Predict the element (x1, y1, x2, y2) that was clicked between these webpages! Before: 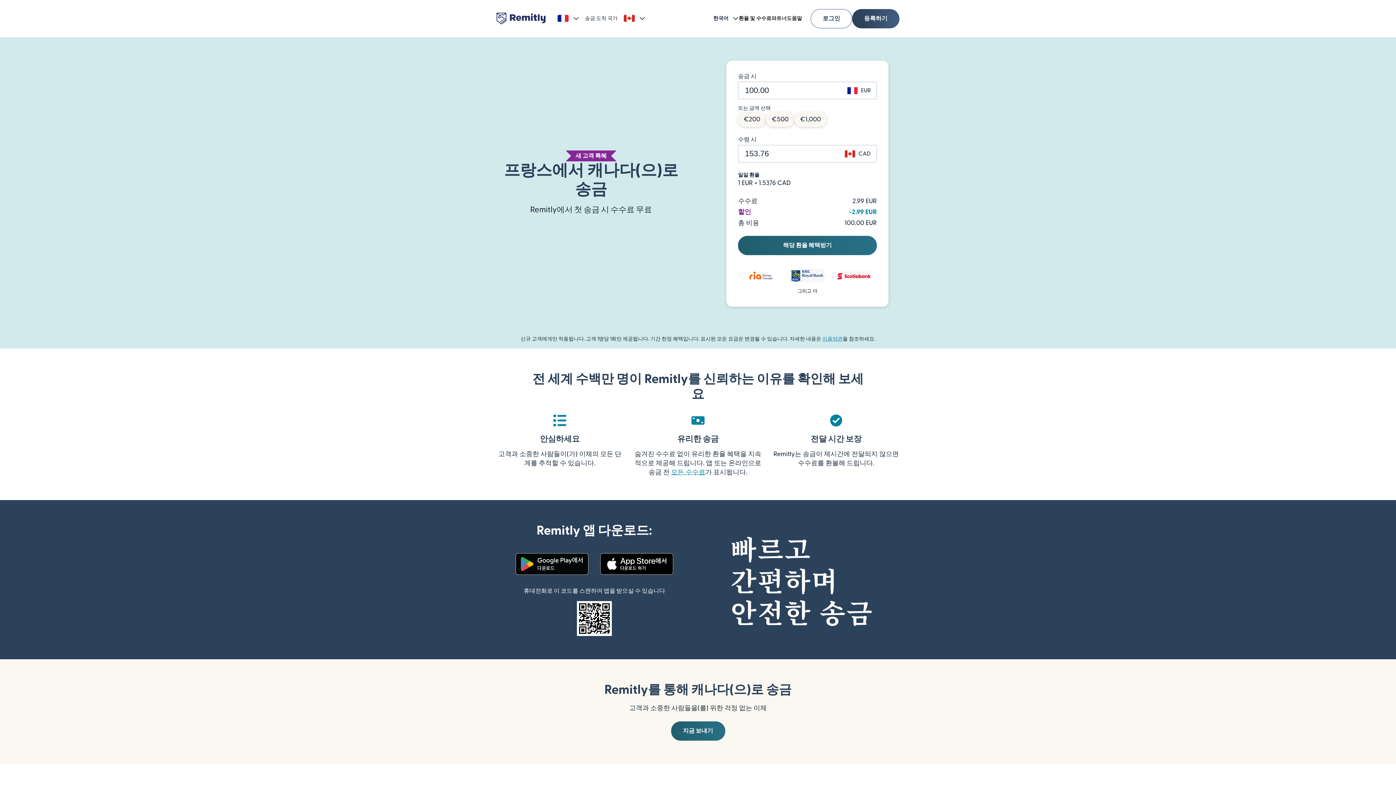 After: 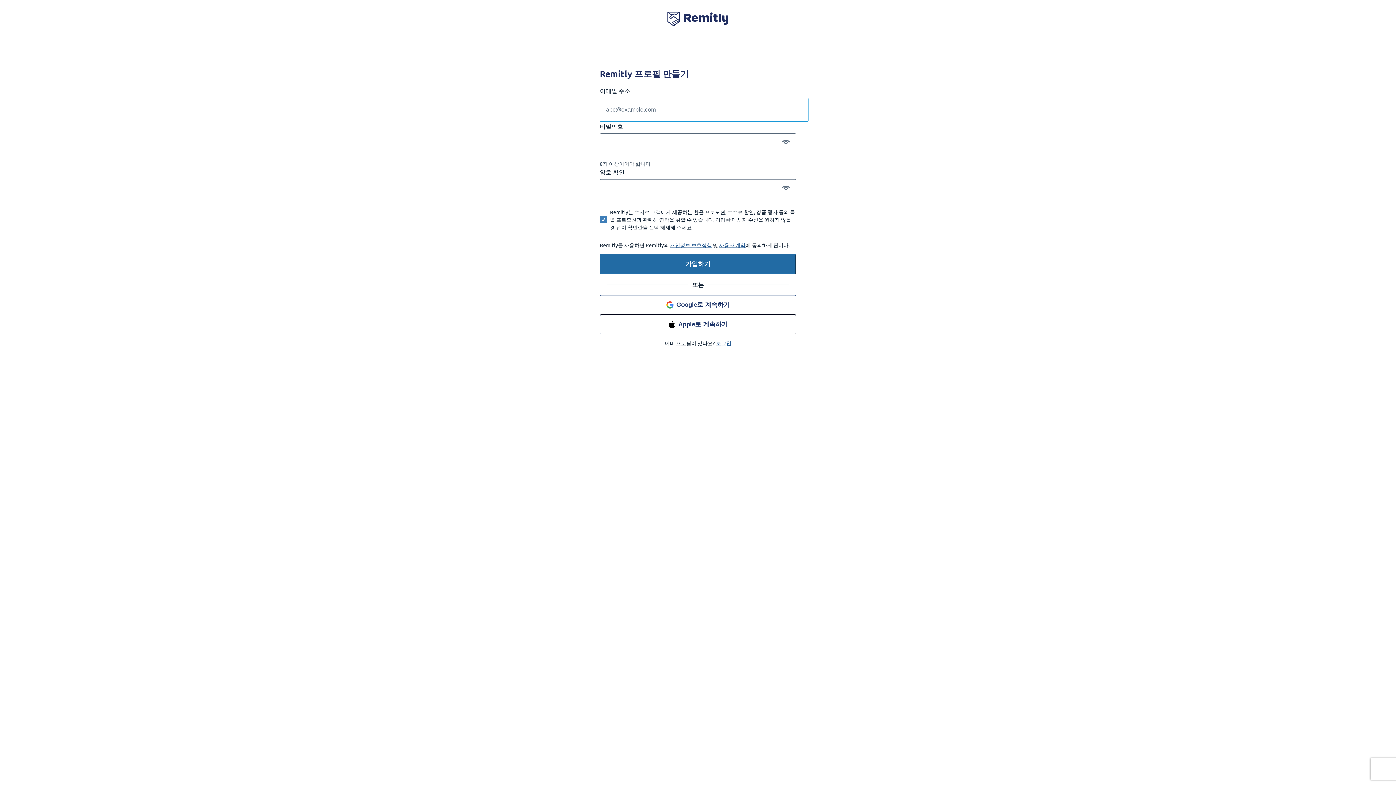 Action: label: 지금 보내기 bbox: (671, 721, 725, 741)